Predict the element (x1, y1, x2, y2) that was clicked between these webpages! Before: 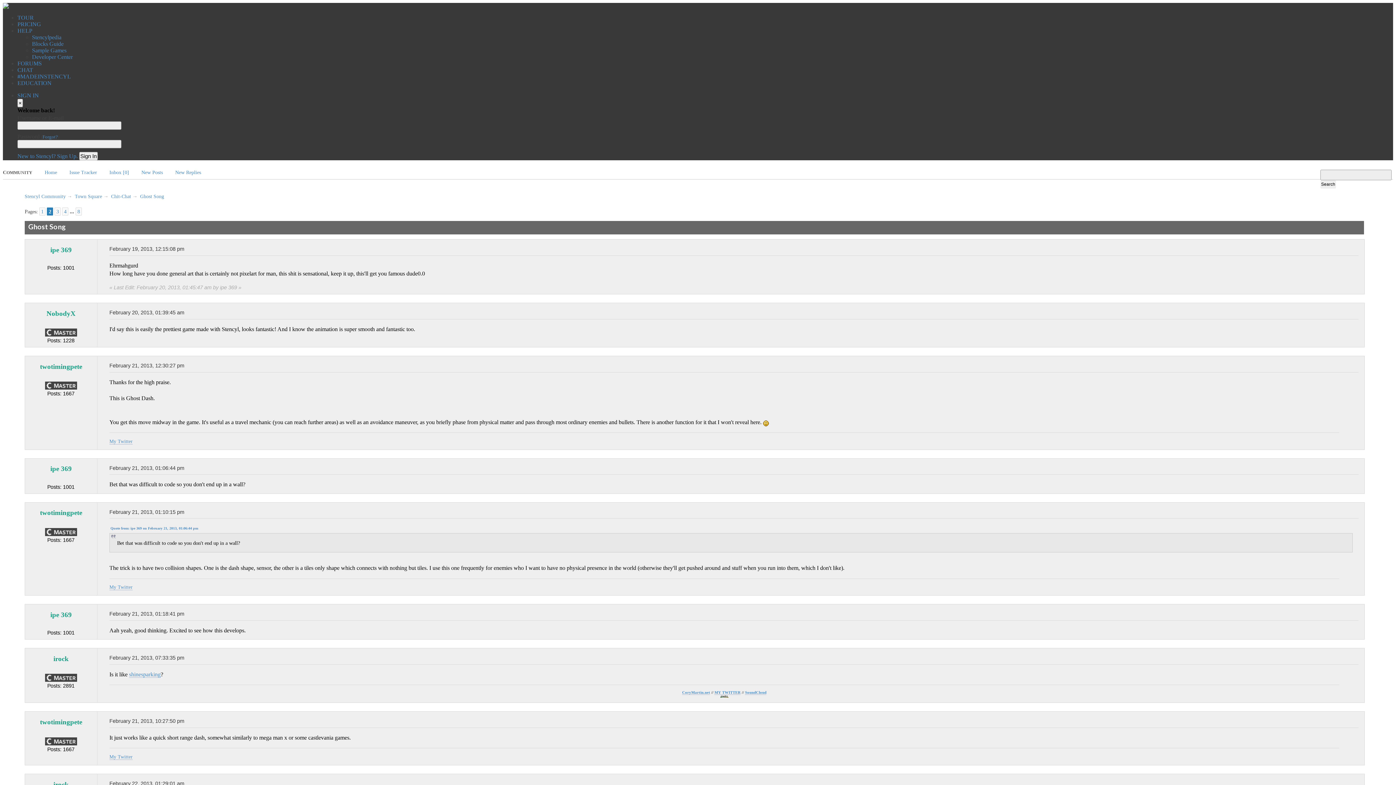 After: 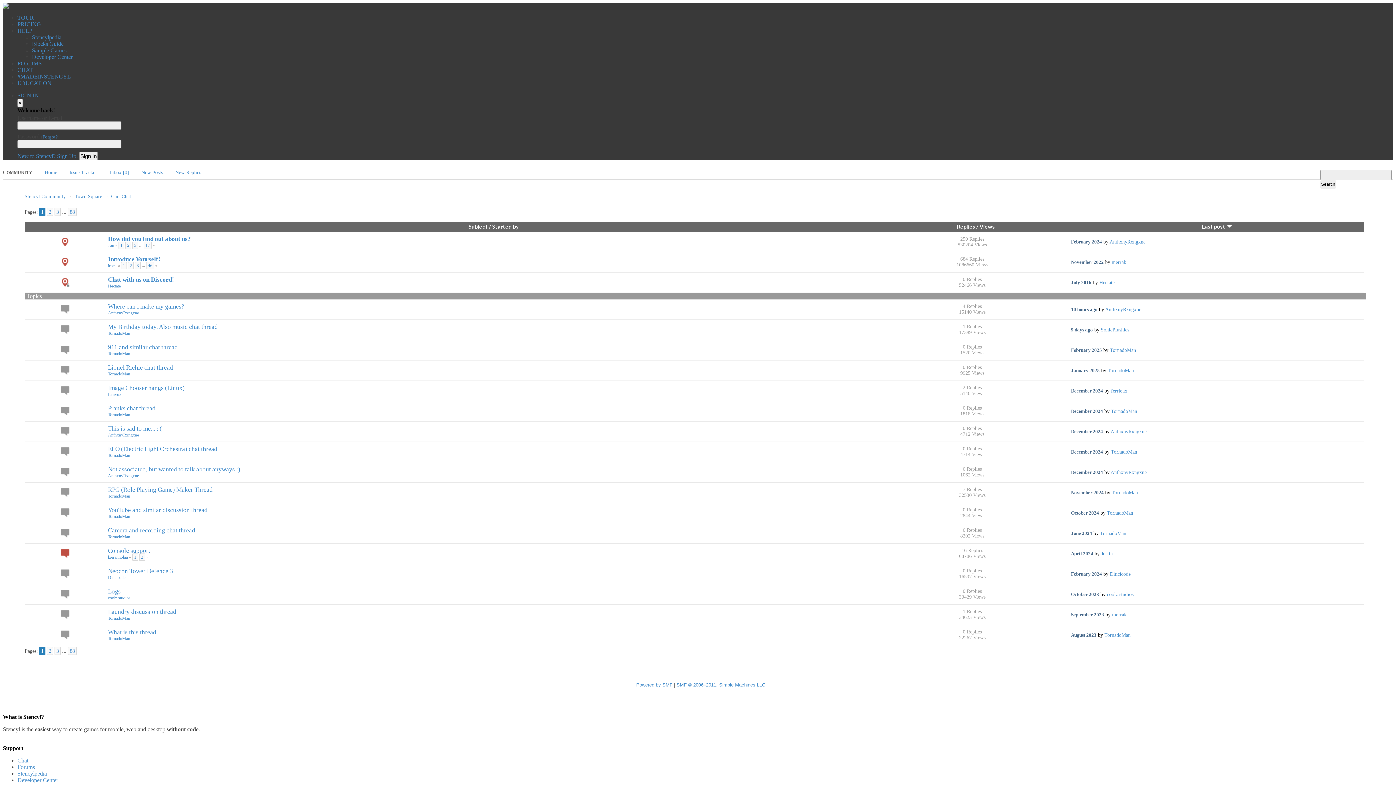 Action: label: Chit-Chat bbox: (111, 193, 131, 199)